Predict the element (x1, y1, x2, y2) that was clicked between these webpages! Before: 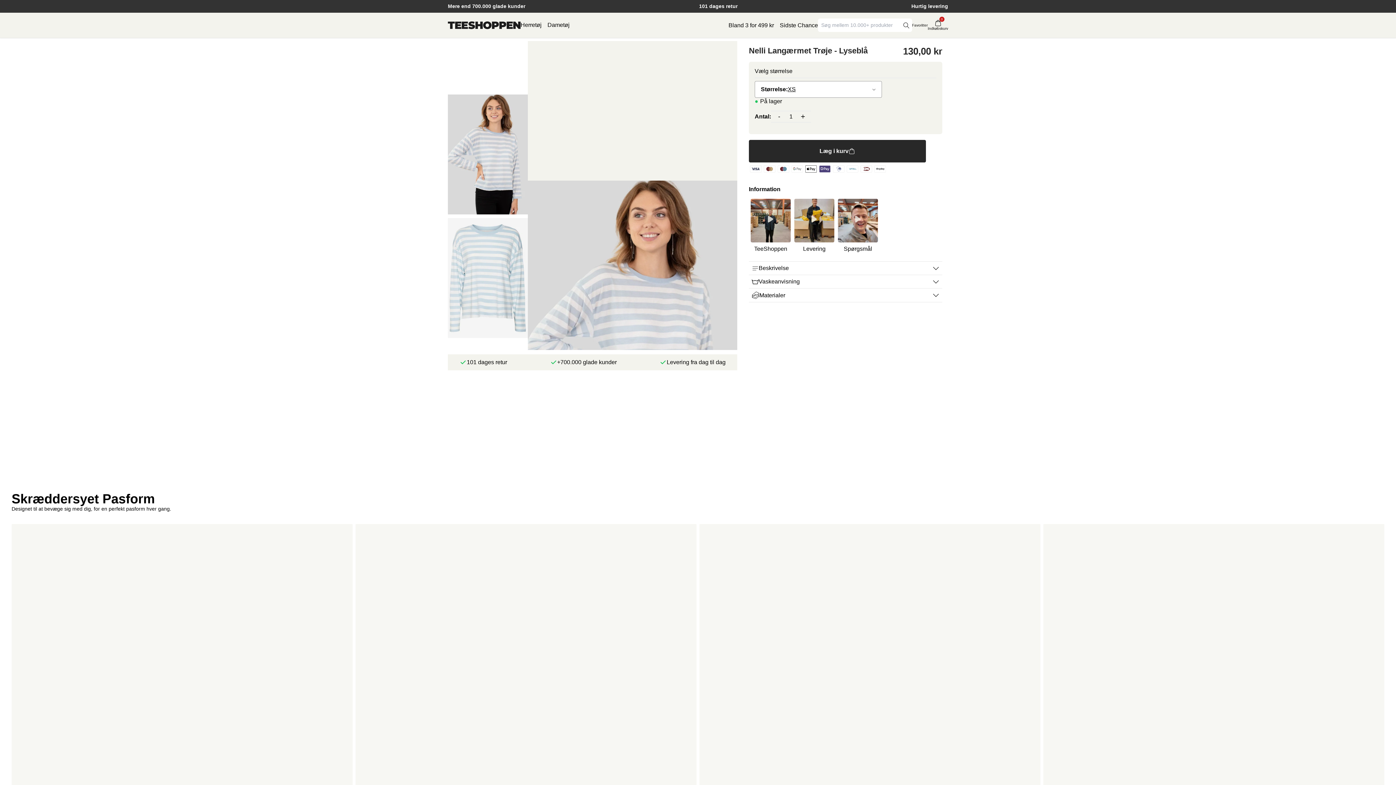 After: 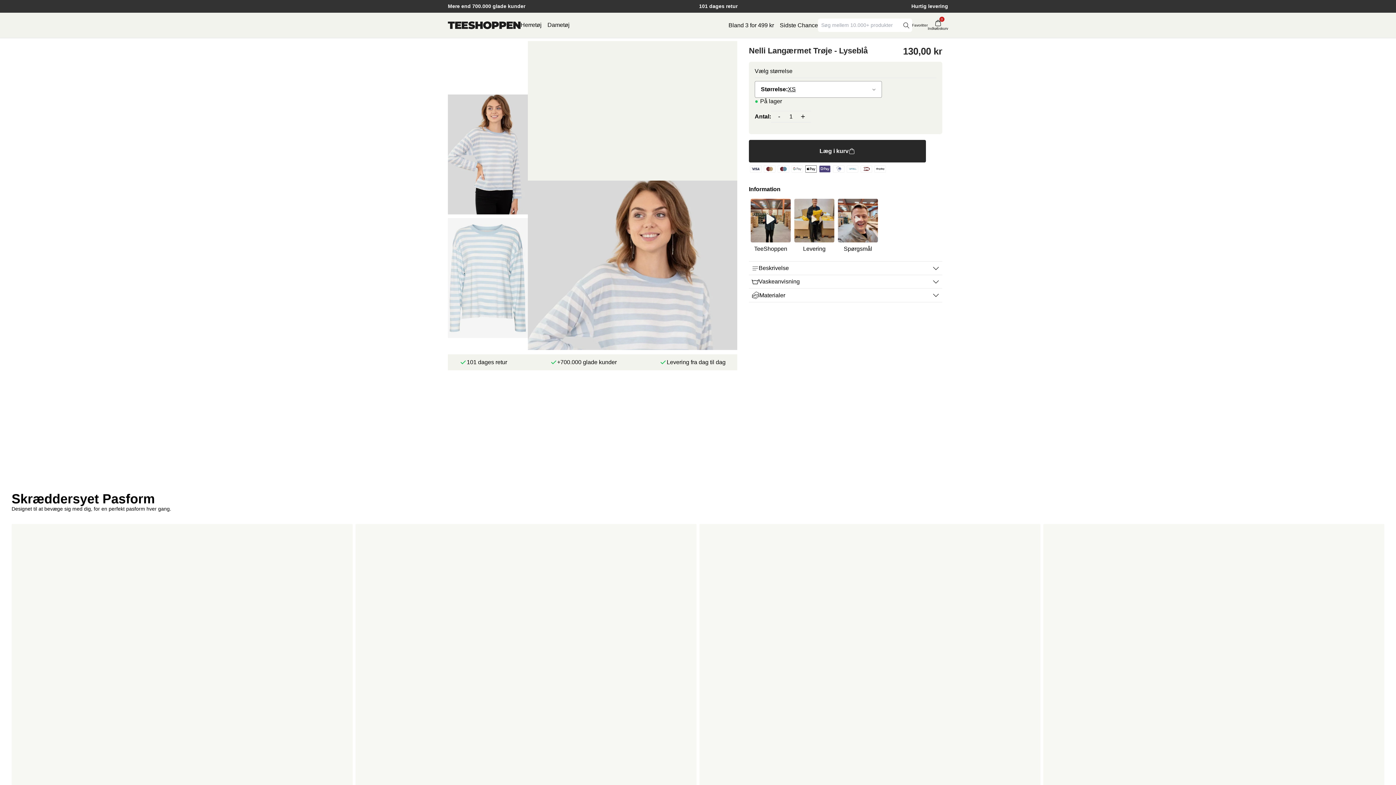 Action: bbox: (750, 198, 790, 252) label: TeeShoppen